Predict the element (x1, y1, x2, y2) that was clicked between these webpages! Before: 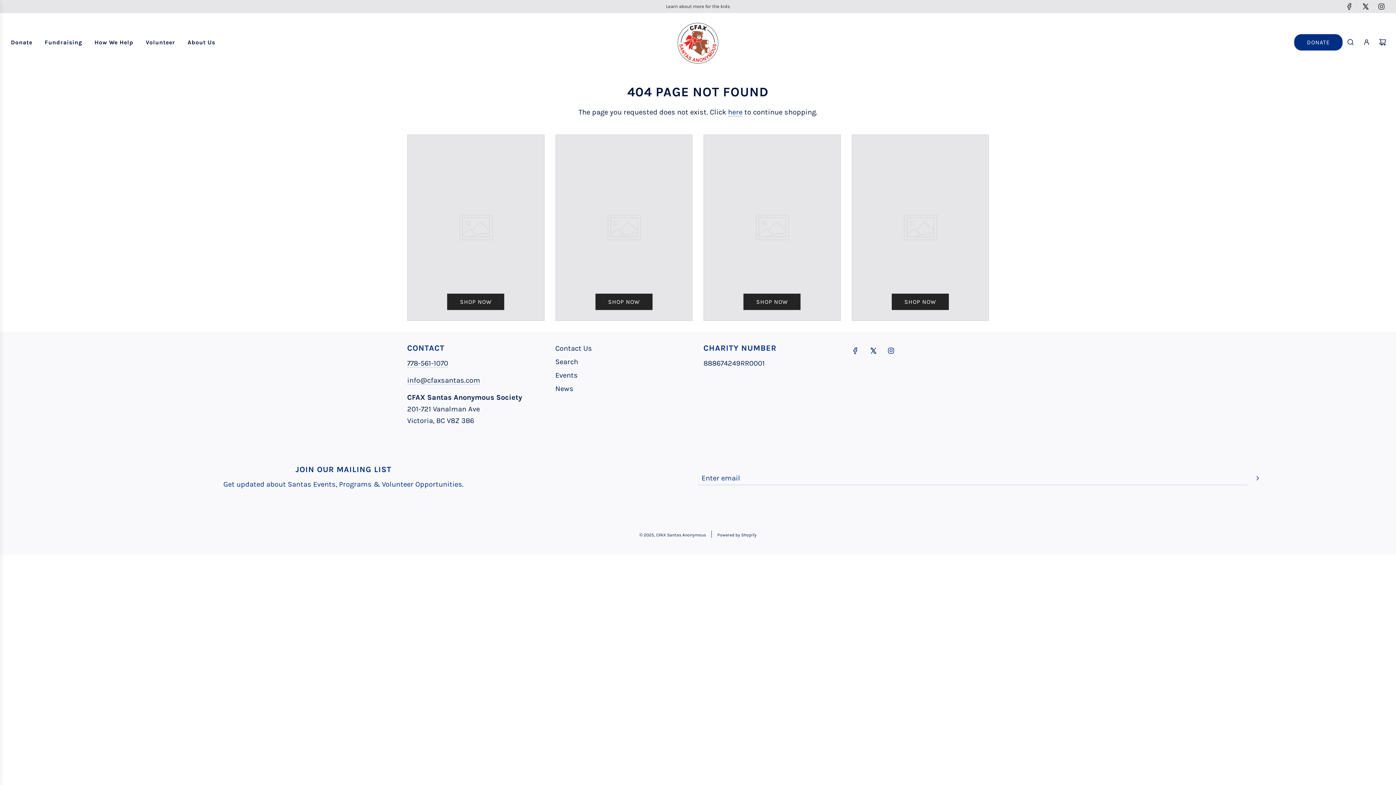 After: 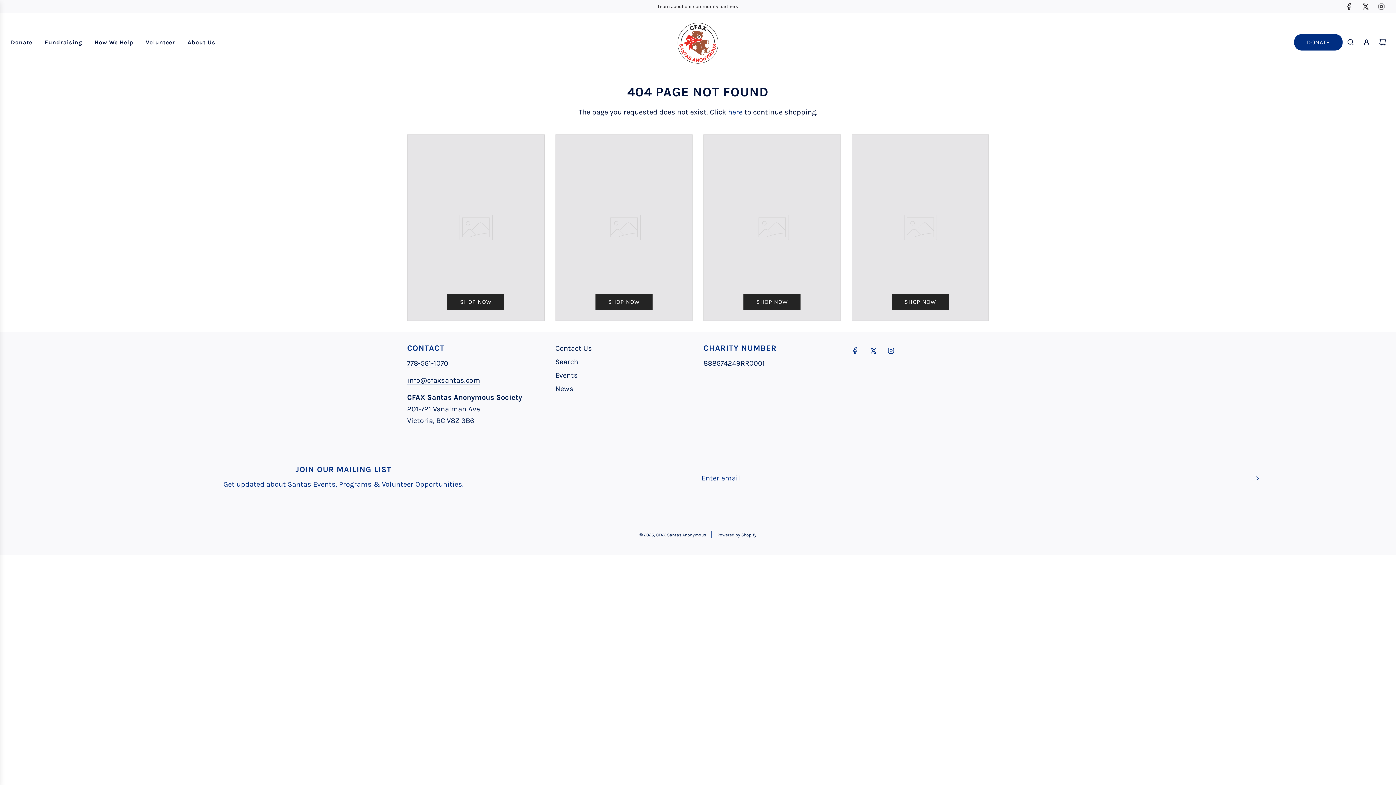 Action: bbox: (1357, 2, 1373, 10)